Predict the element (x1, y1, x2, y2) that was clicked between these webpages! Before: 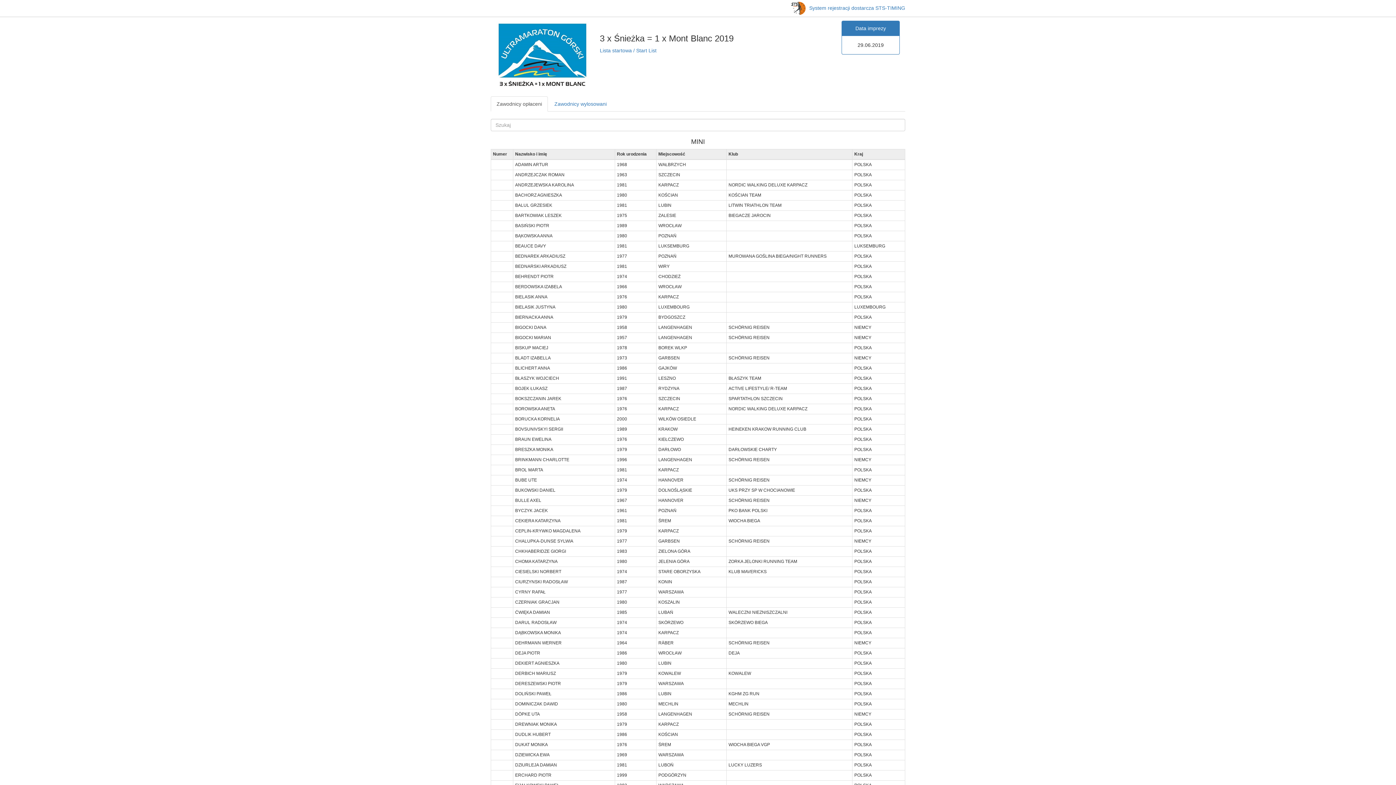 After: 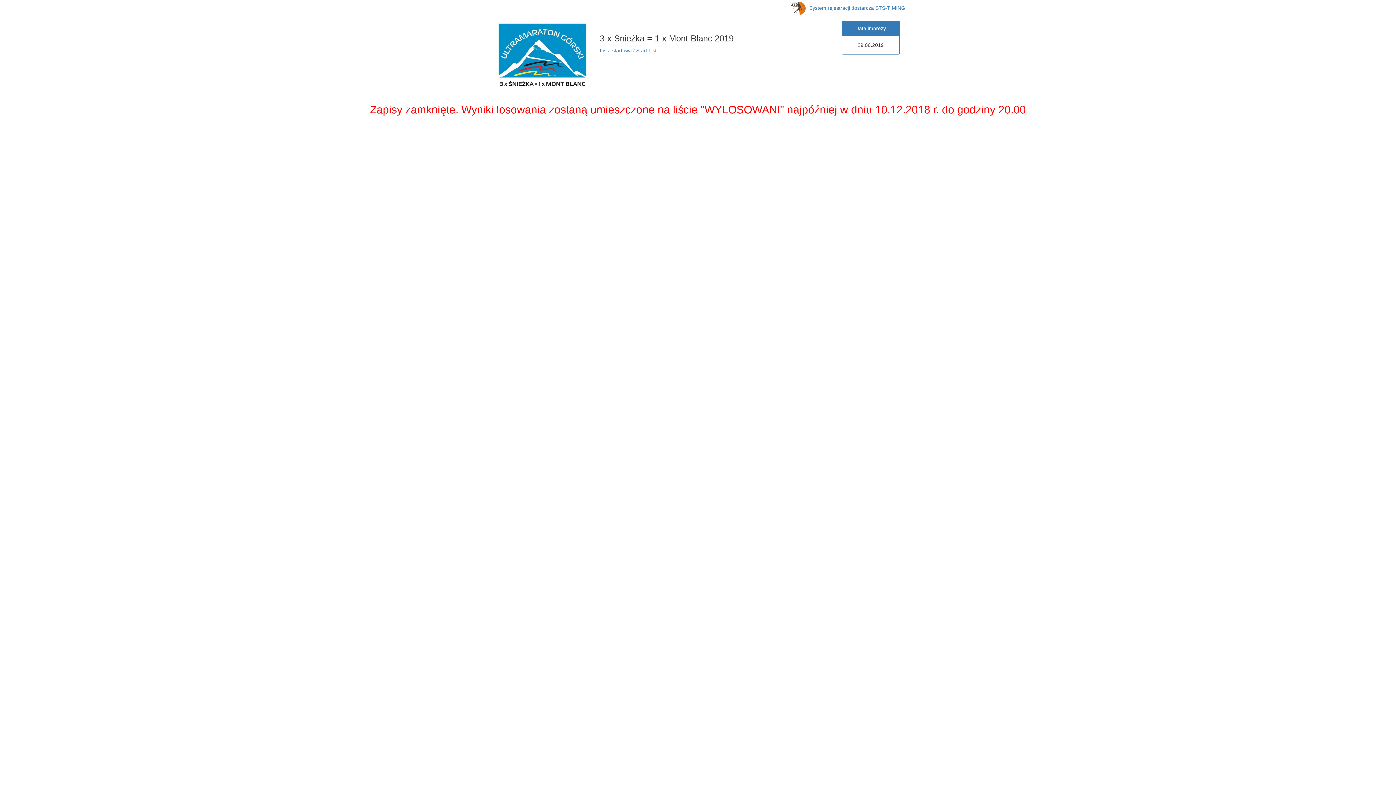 Action: bbox: (496, 20, 589, 88)